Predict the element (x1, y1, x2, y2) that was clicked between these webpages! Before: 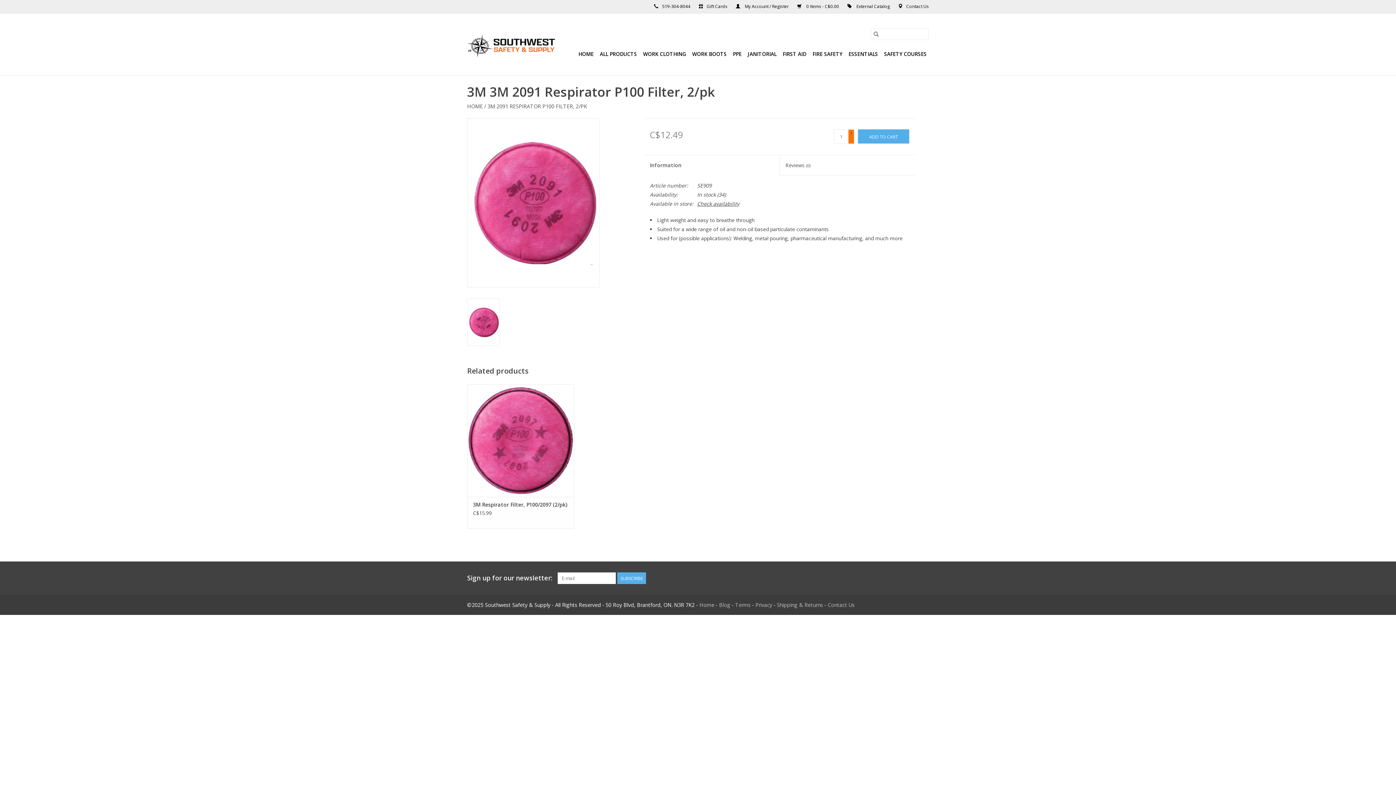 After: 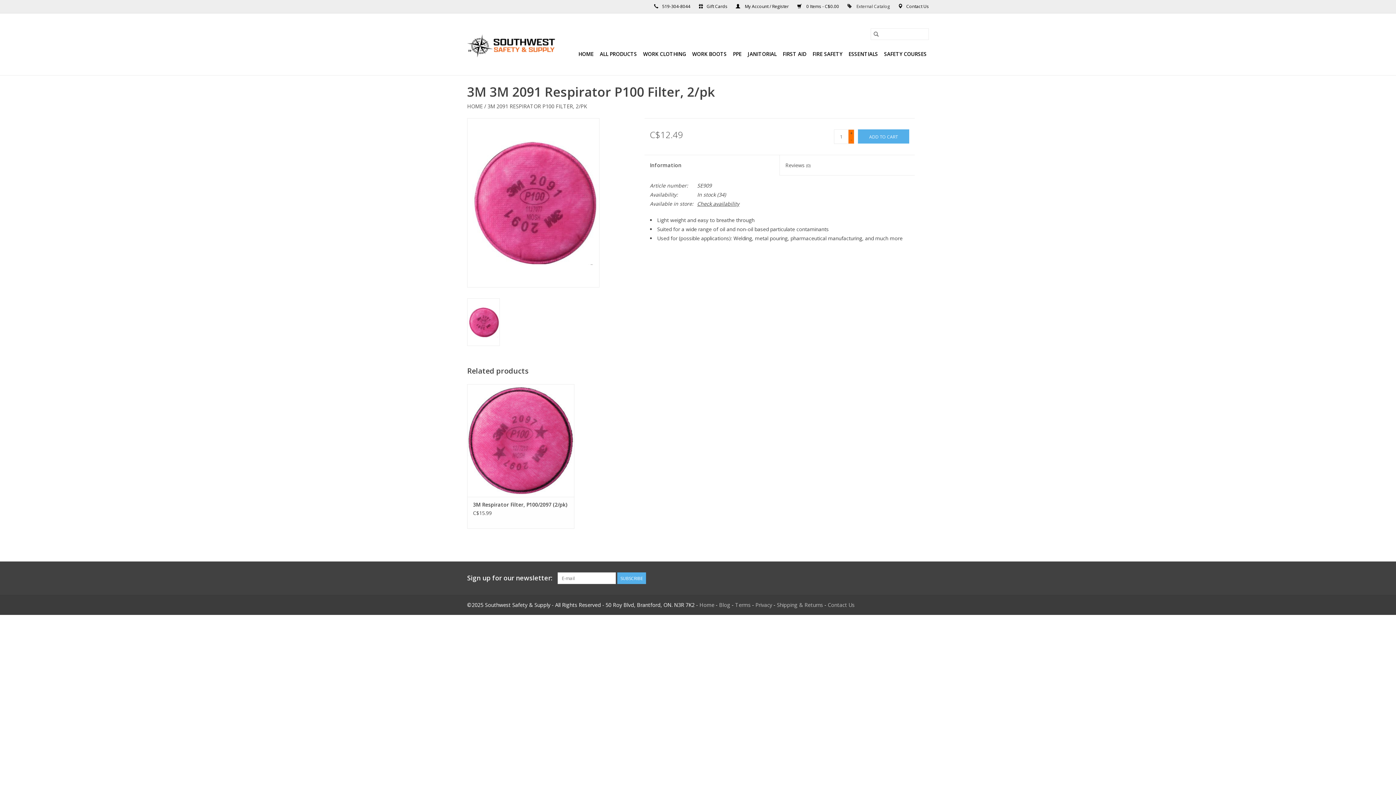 Action: bbox: (840, 3, 891, 9) label:  External Catalog 